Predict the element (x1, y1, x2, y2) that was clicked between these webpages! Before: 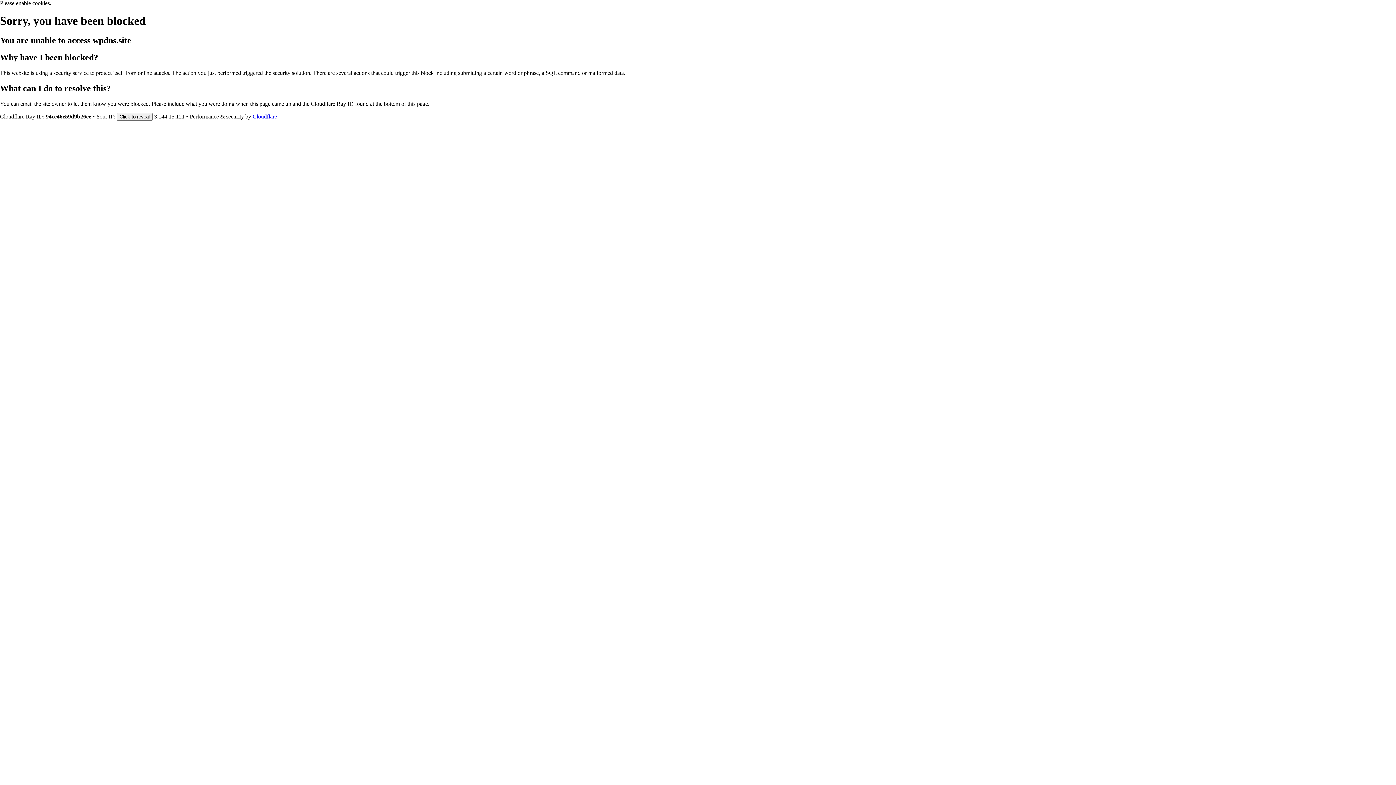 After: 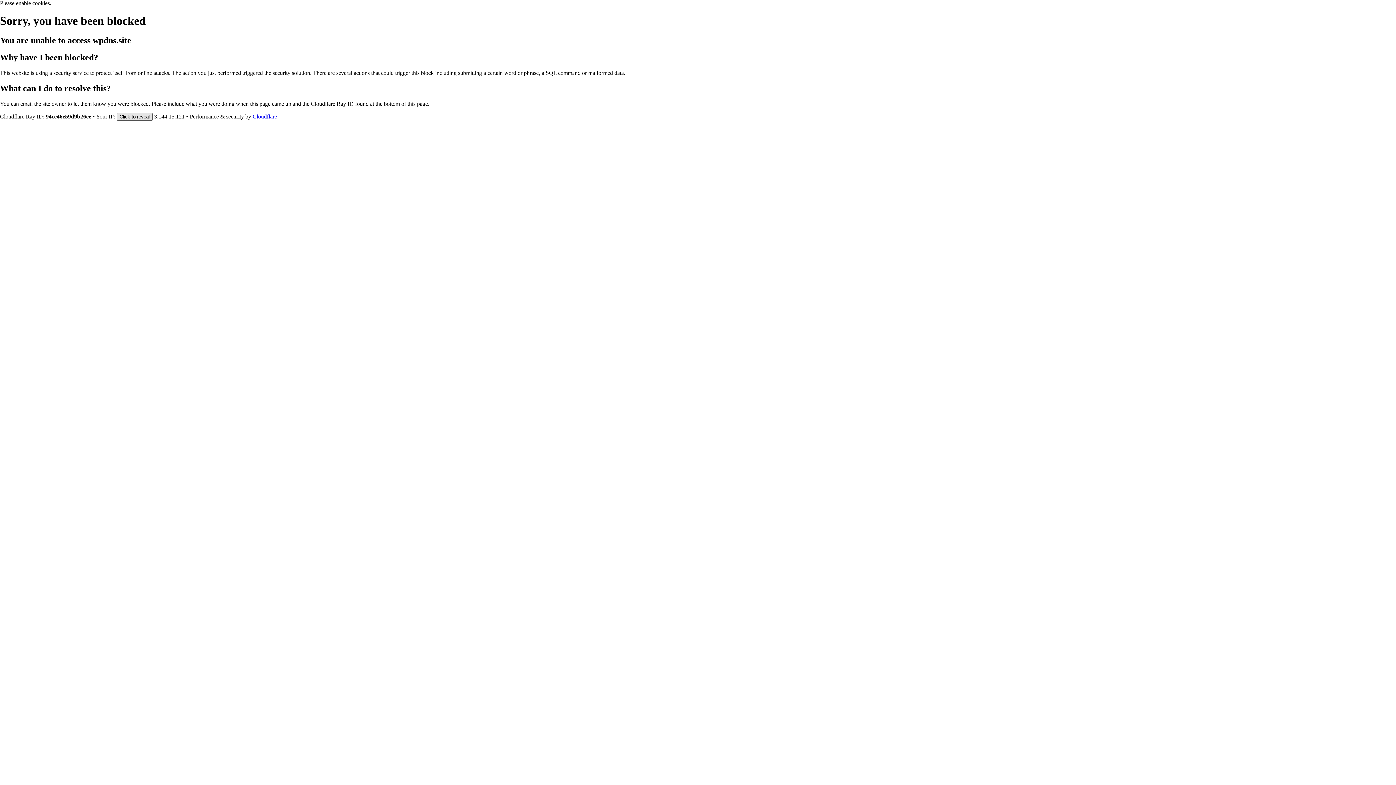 Action: bbox: (116, 112, 152, 120) label: Click to reveal